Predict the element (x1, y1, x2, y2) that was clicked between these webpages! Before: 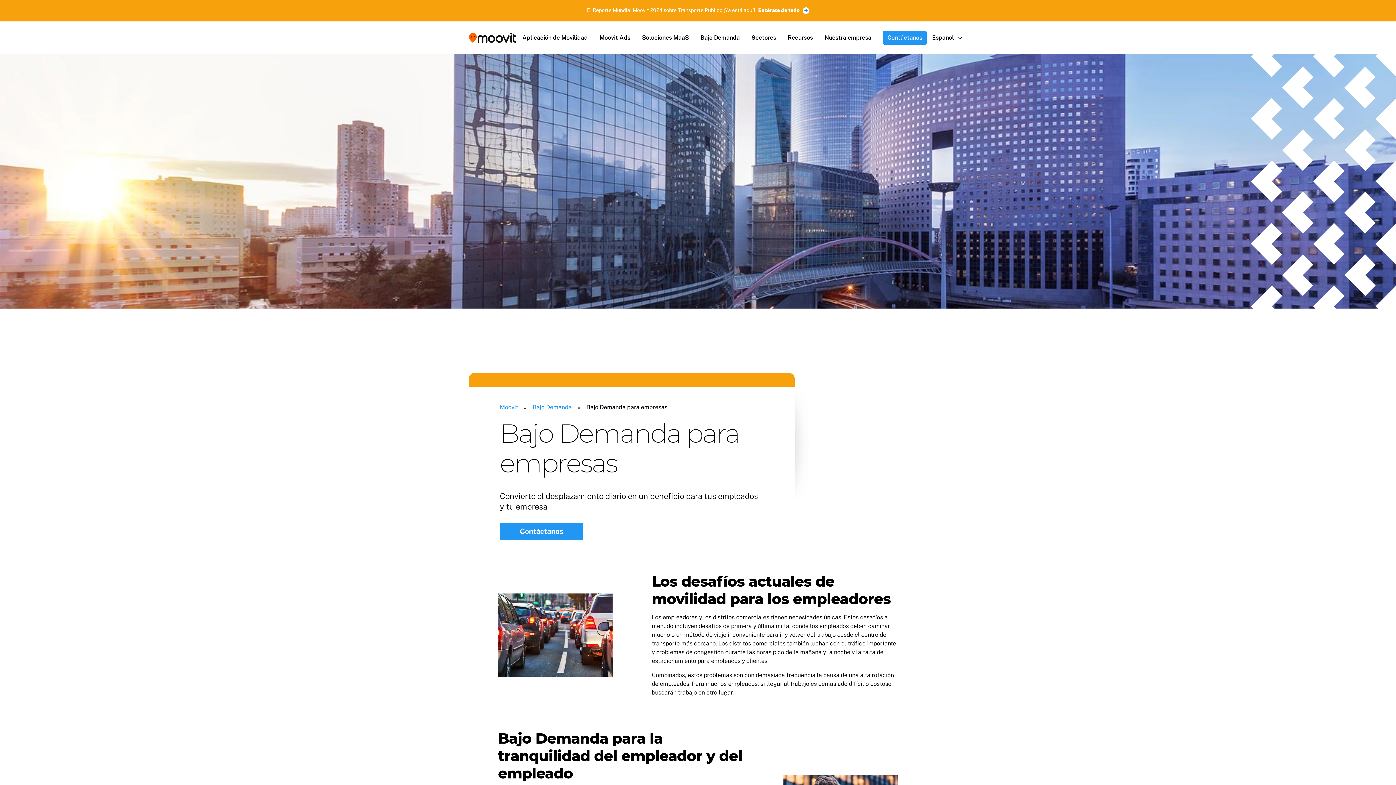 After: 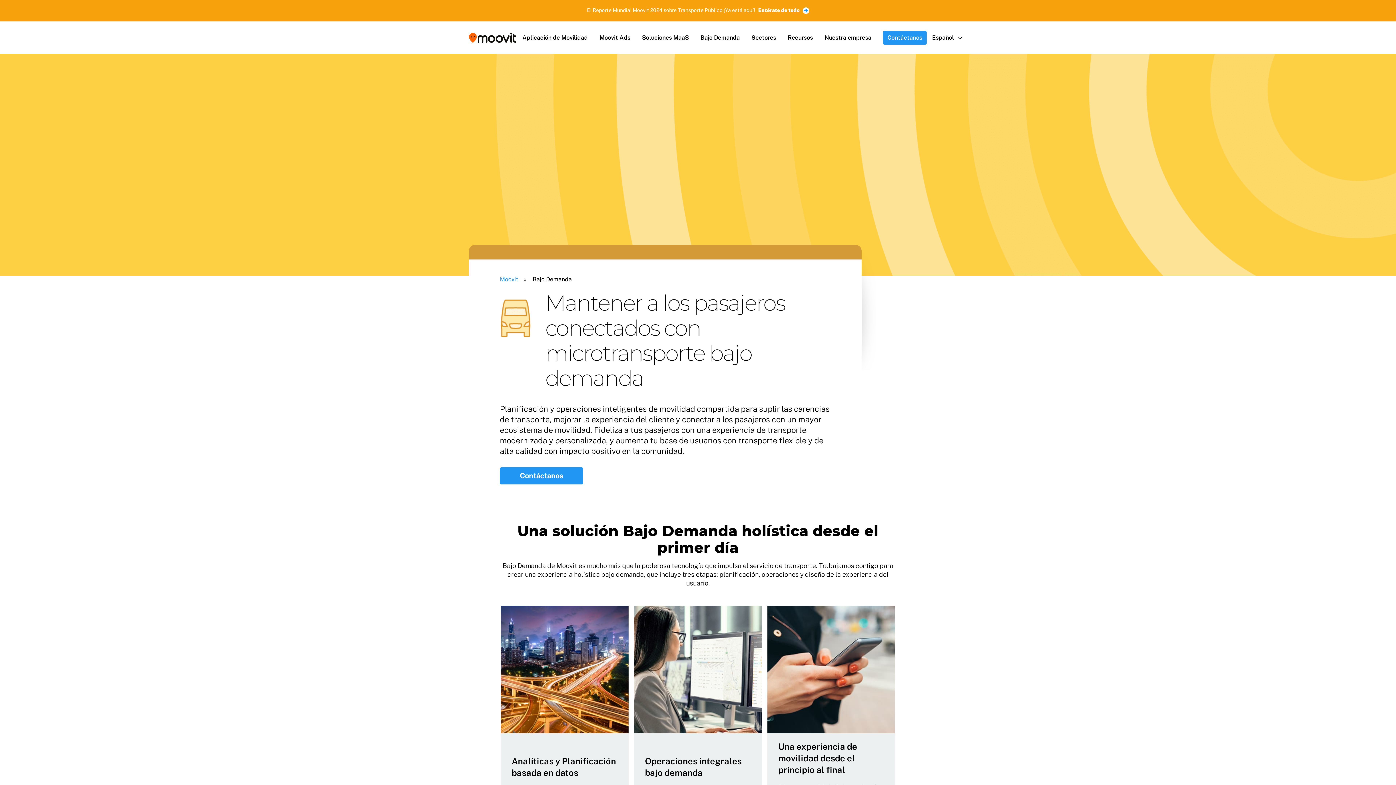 Action: bbox: (694, 21, 745, 54) label: Bajo Demanda